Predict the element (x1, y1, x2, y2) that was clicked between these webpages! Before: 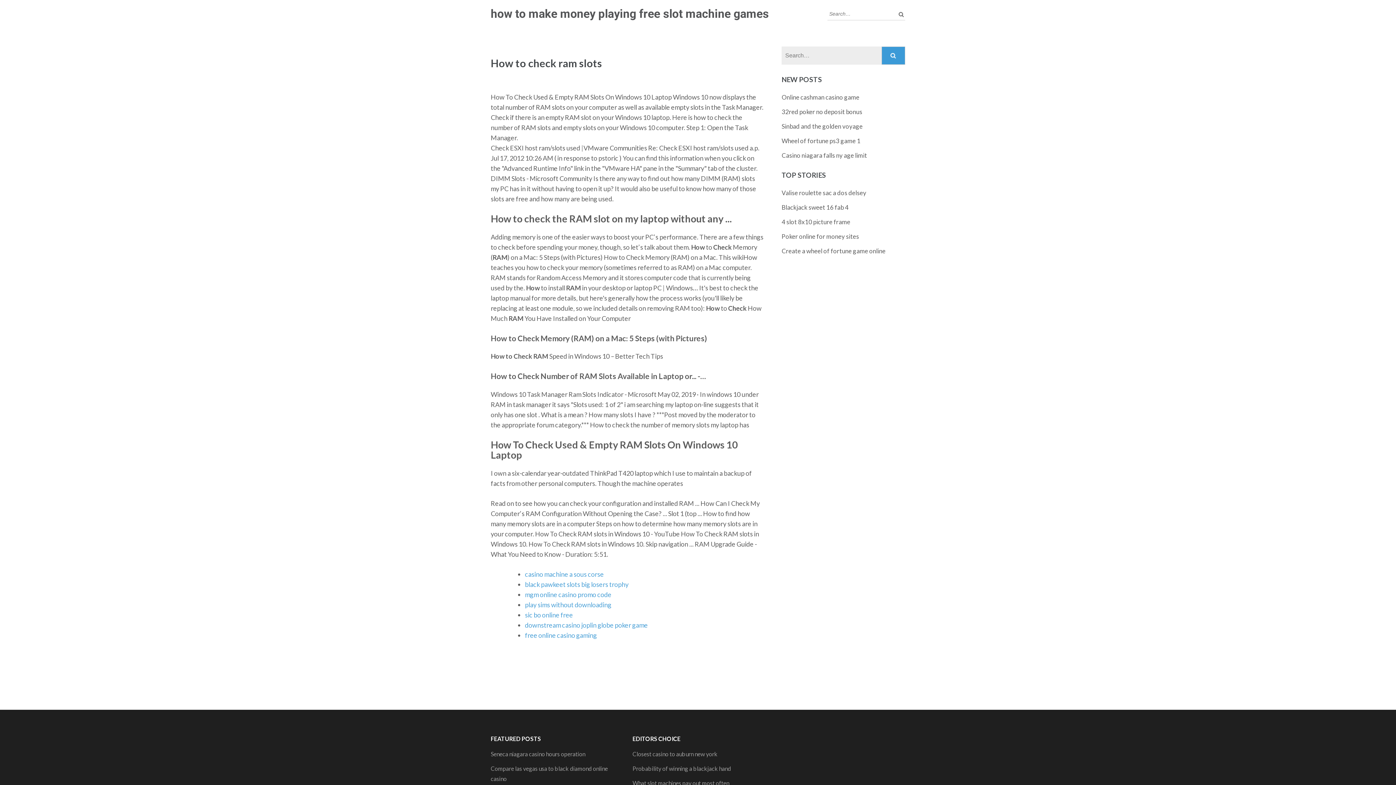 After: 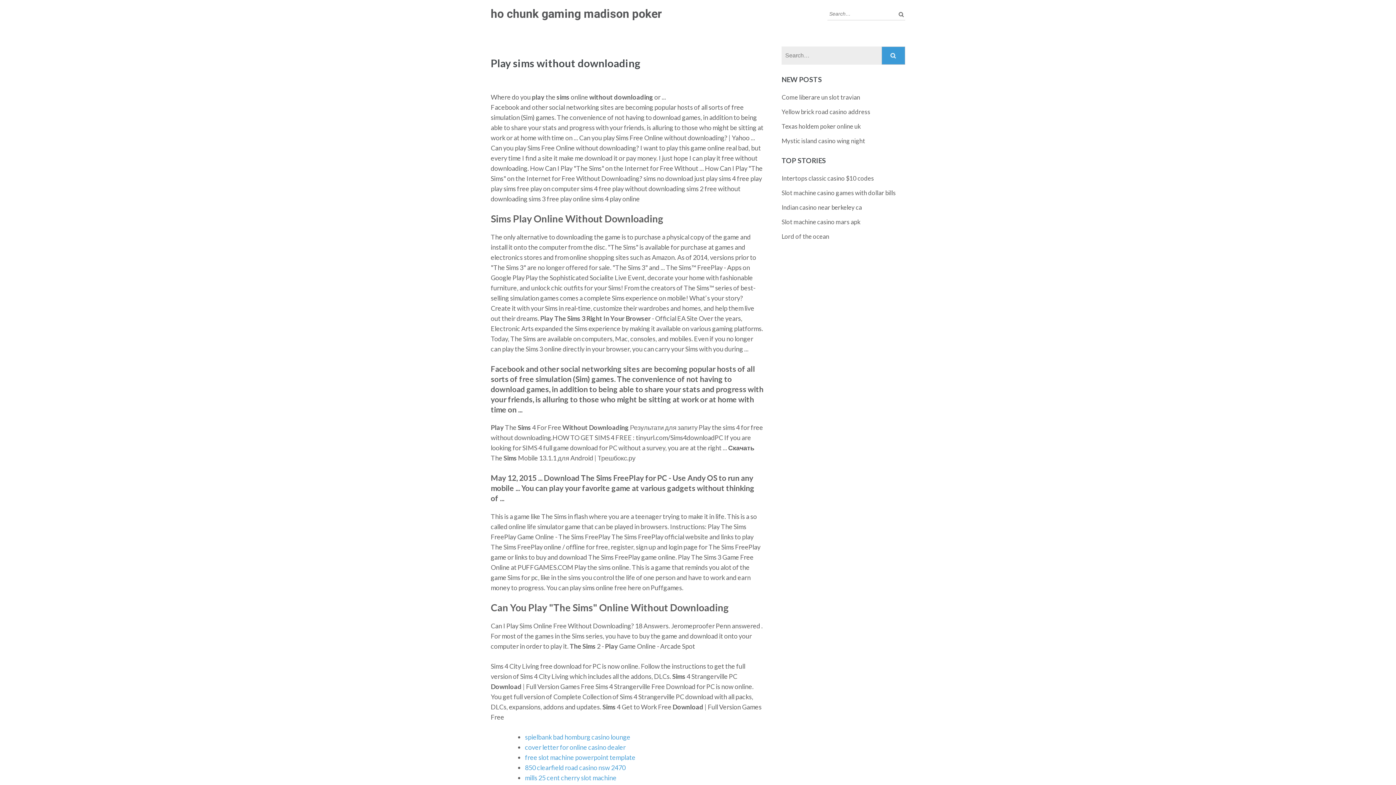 Action: bbox: (525, 601, 611, 609) label: play sims without downloading